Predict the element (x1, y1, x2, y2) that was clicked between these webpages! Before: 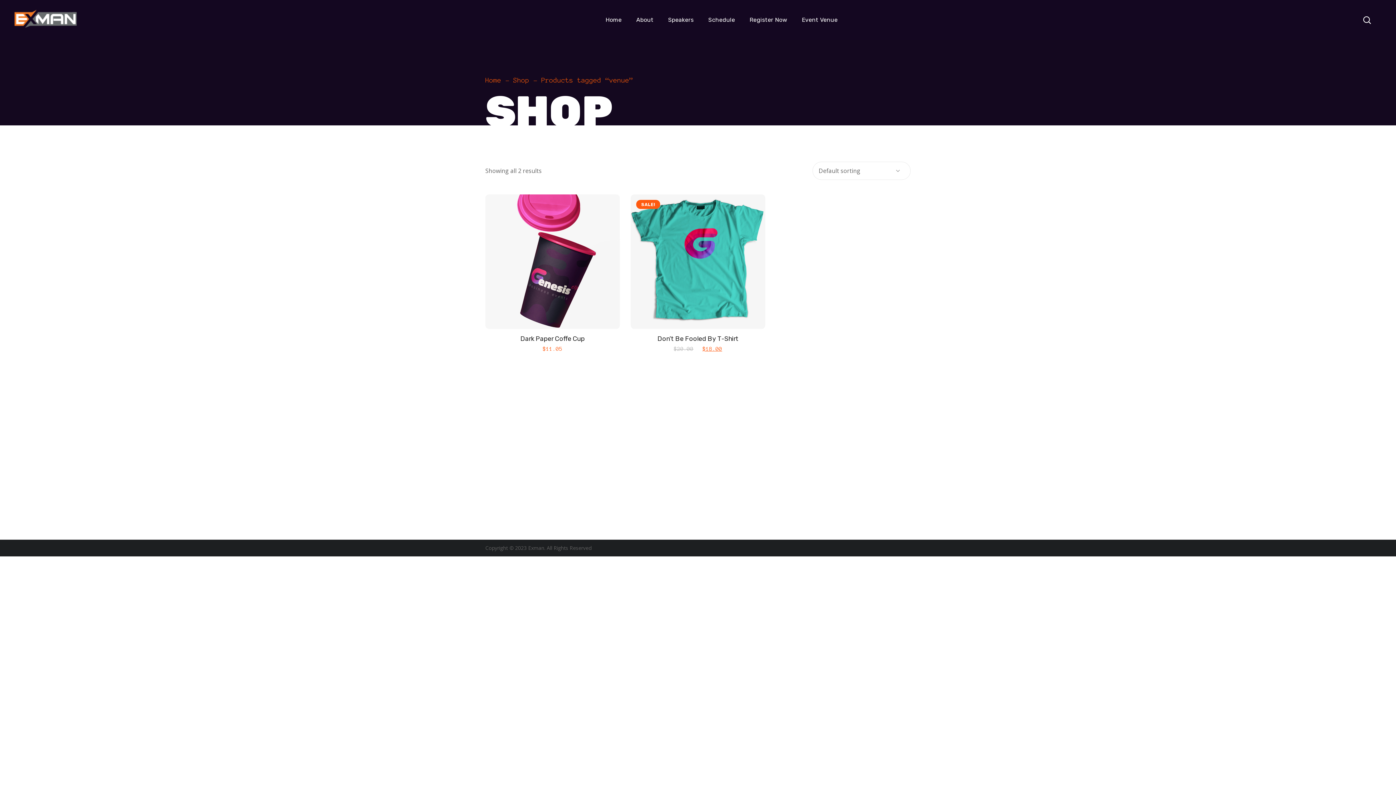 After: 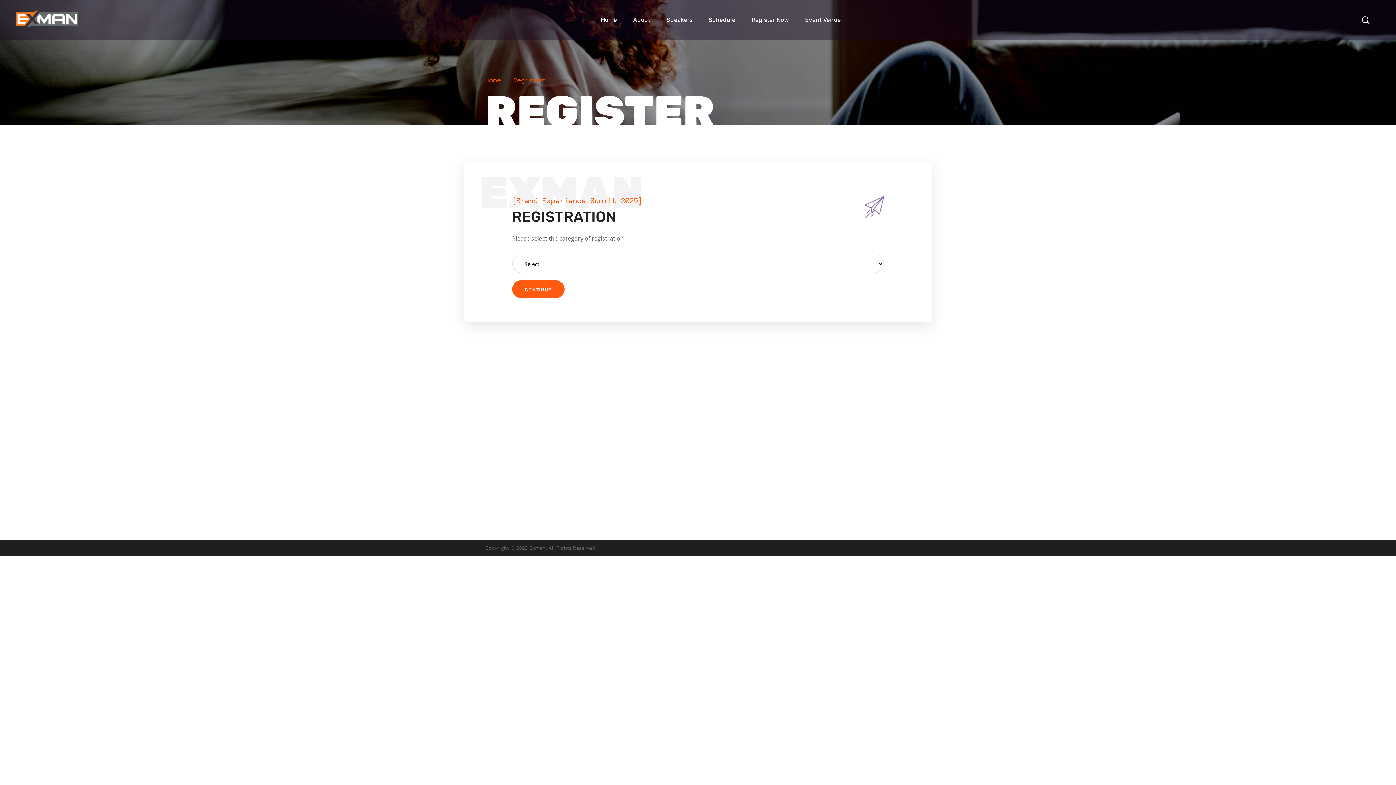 Action: bbox: (742, 0, 794, 40) label: Register Now